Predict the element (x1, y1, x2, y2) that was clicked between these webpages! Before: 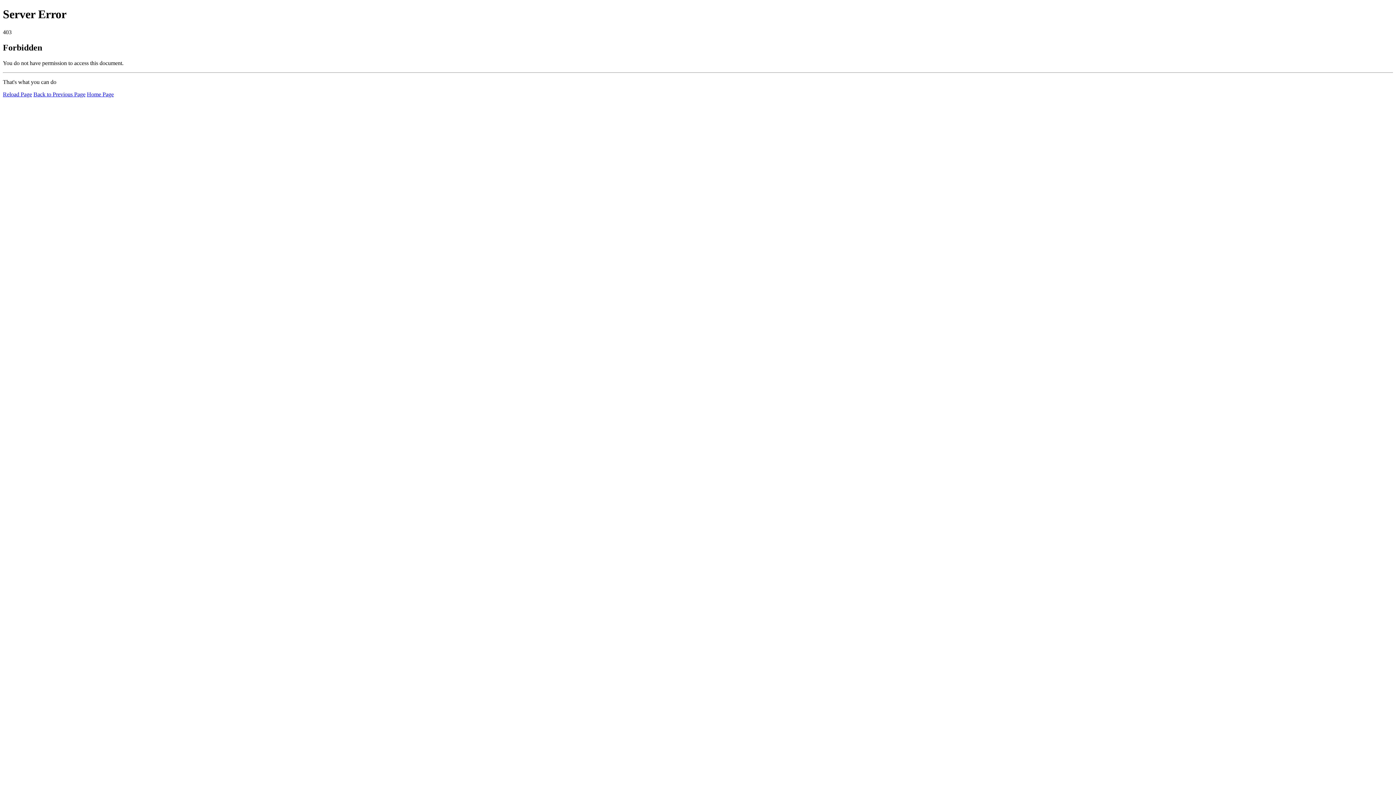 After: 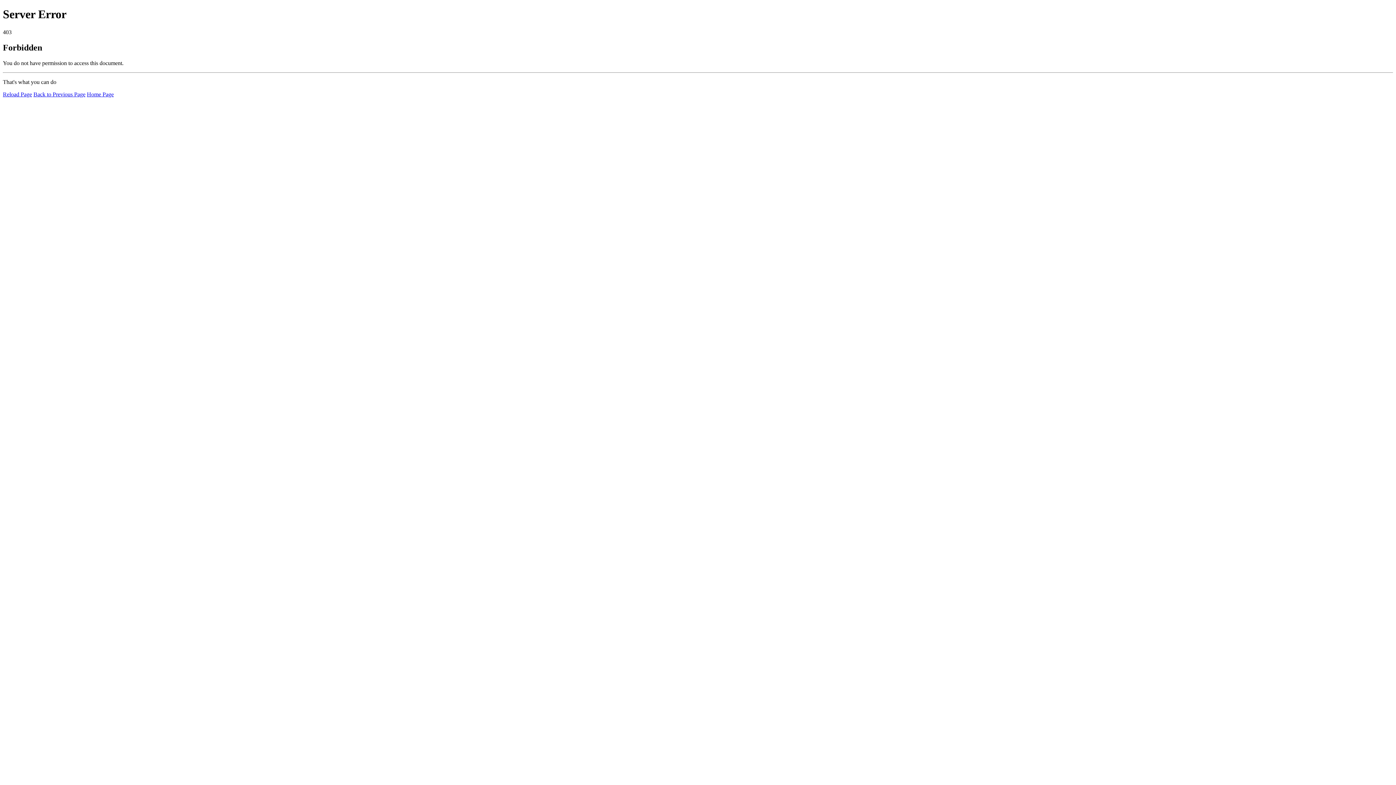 Action: bbox: (86, 91, 113, 97) label: Home Page